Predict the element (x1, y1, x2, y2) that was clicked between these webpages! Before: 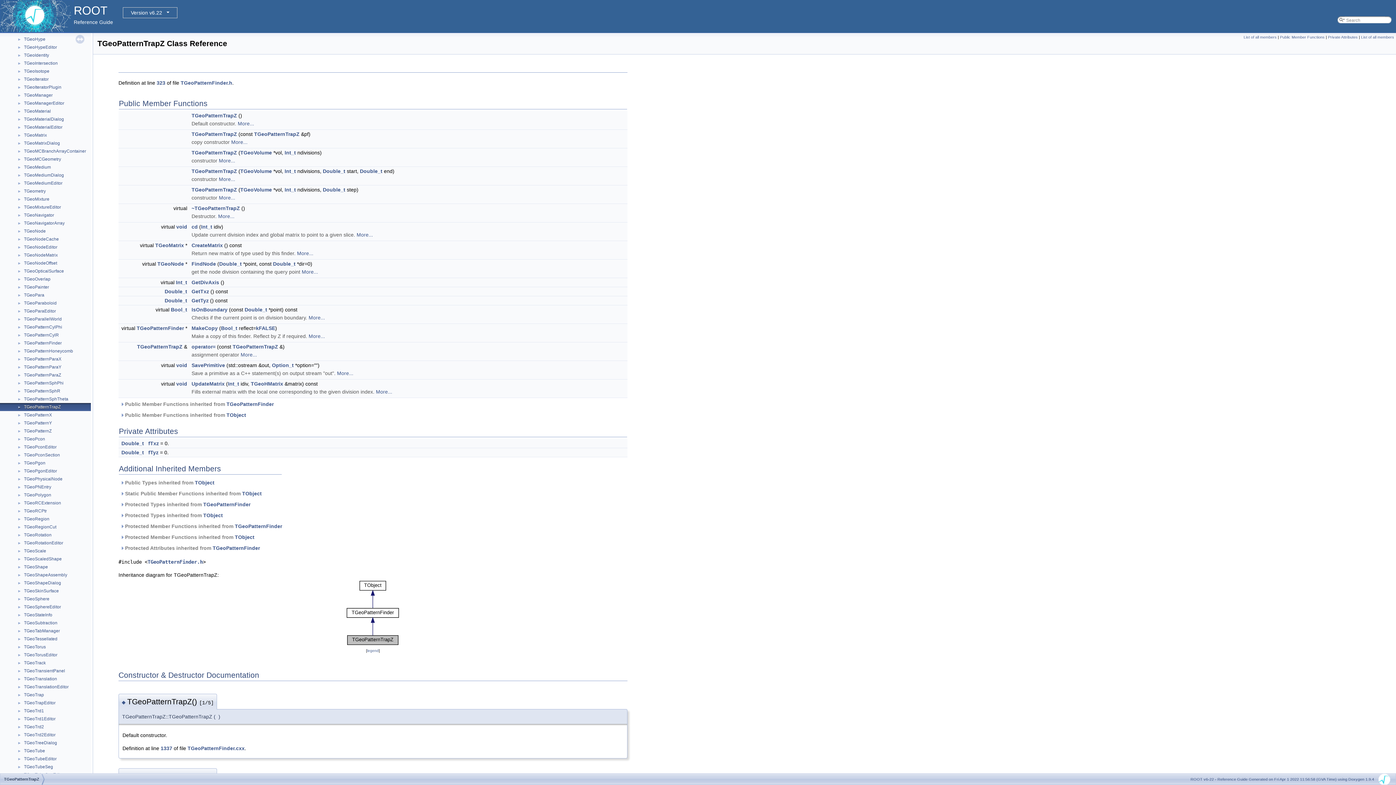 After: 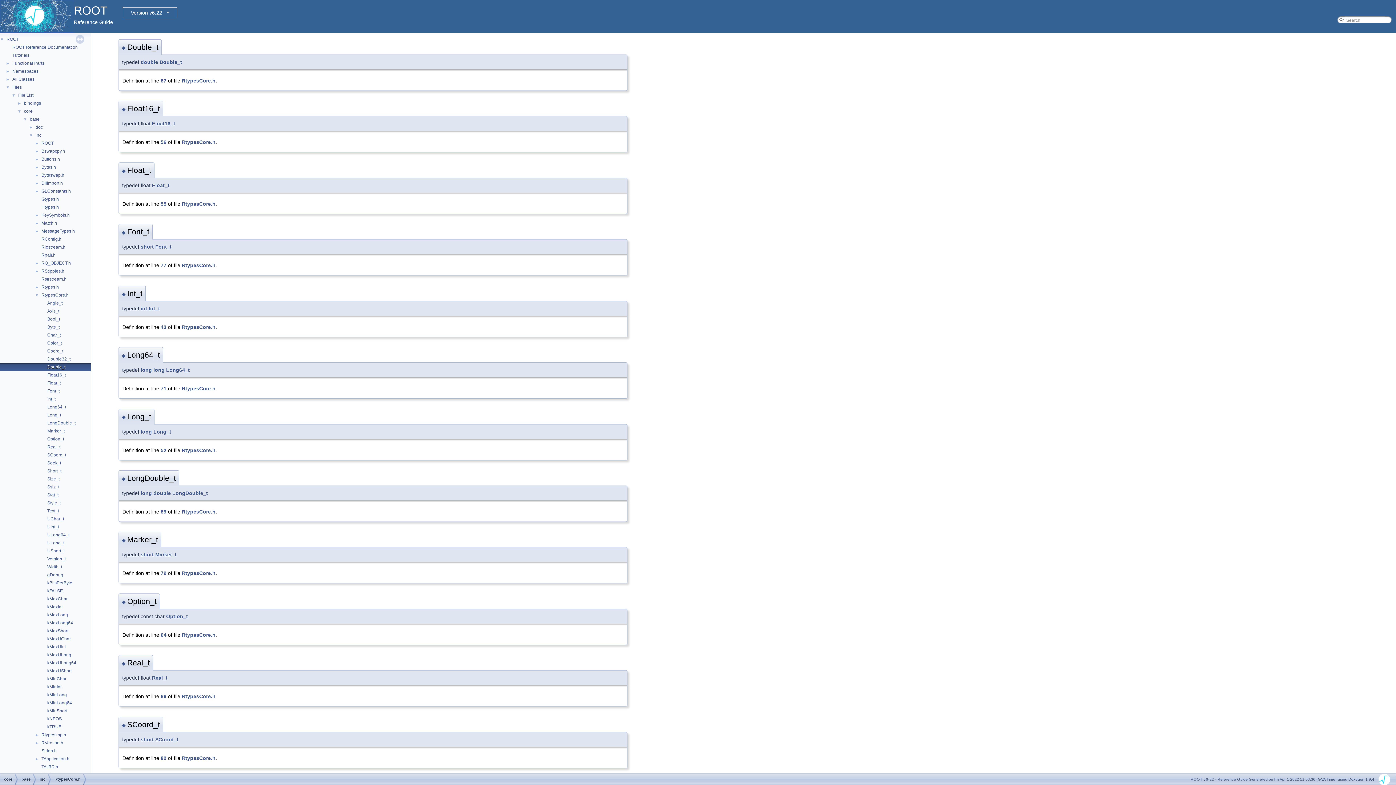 Action: bbox: (121, 449, 144, 455) label: Double_t